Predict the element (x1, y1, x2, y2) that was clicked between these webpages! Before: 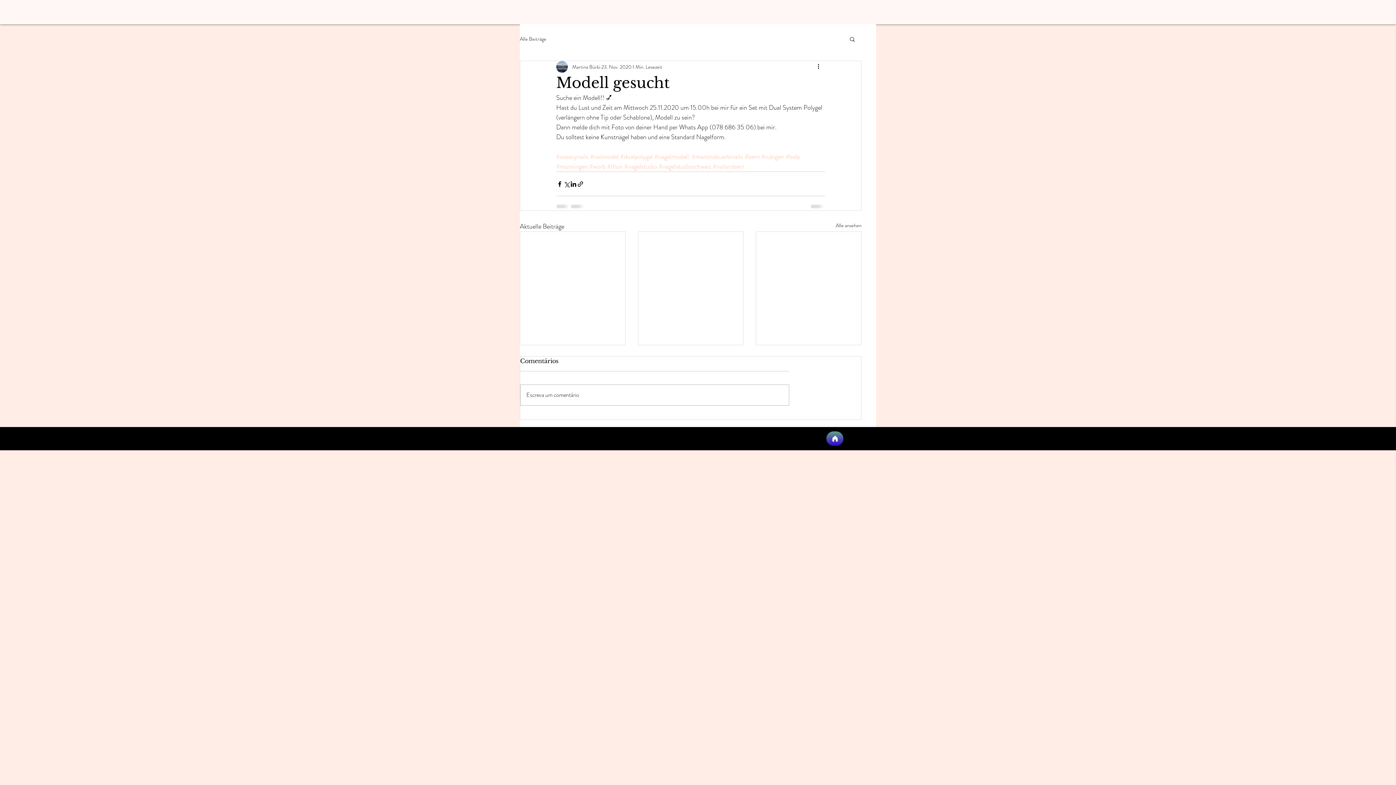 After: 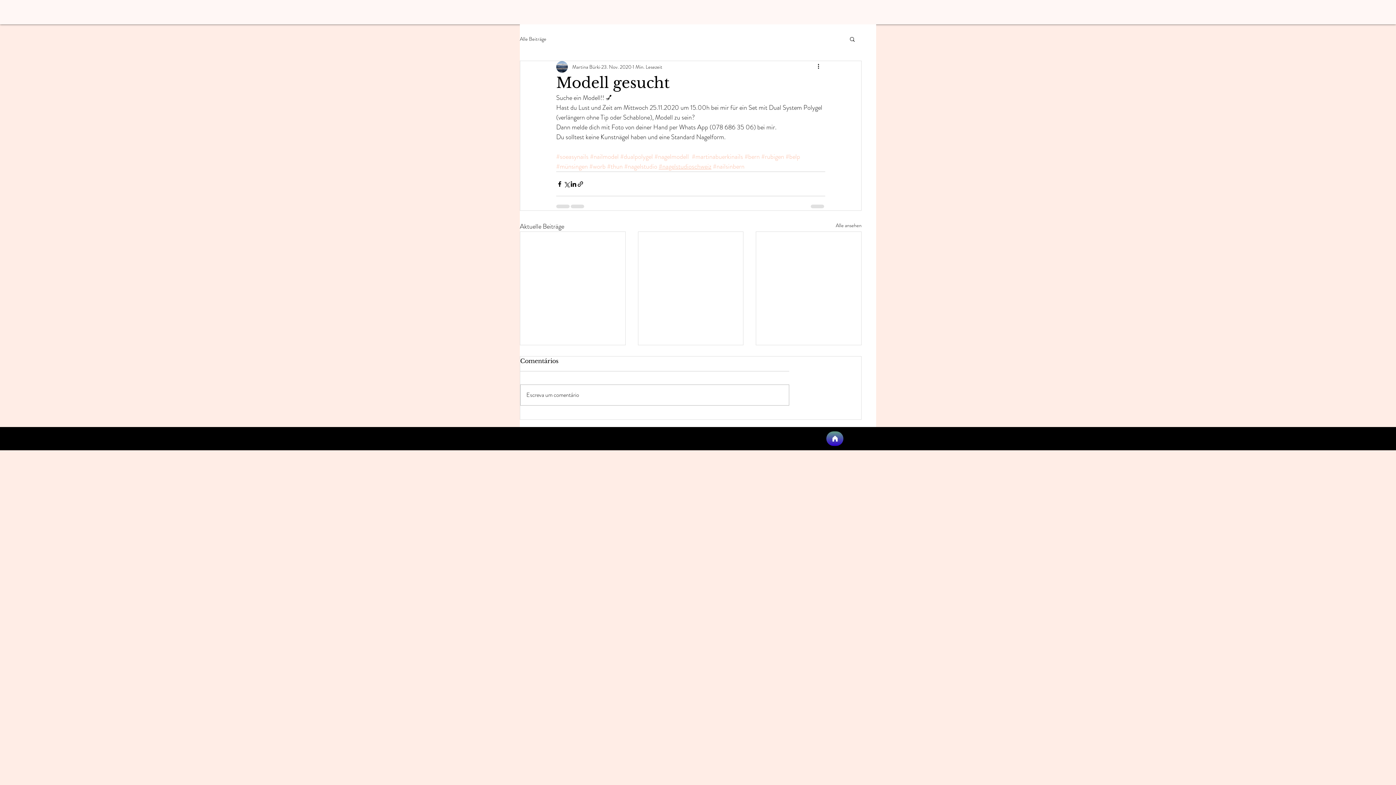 Action: bbox: (658, 161, 711, 171) label: #nagelstudioschweiz